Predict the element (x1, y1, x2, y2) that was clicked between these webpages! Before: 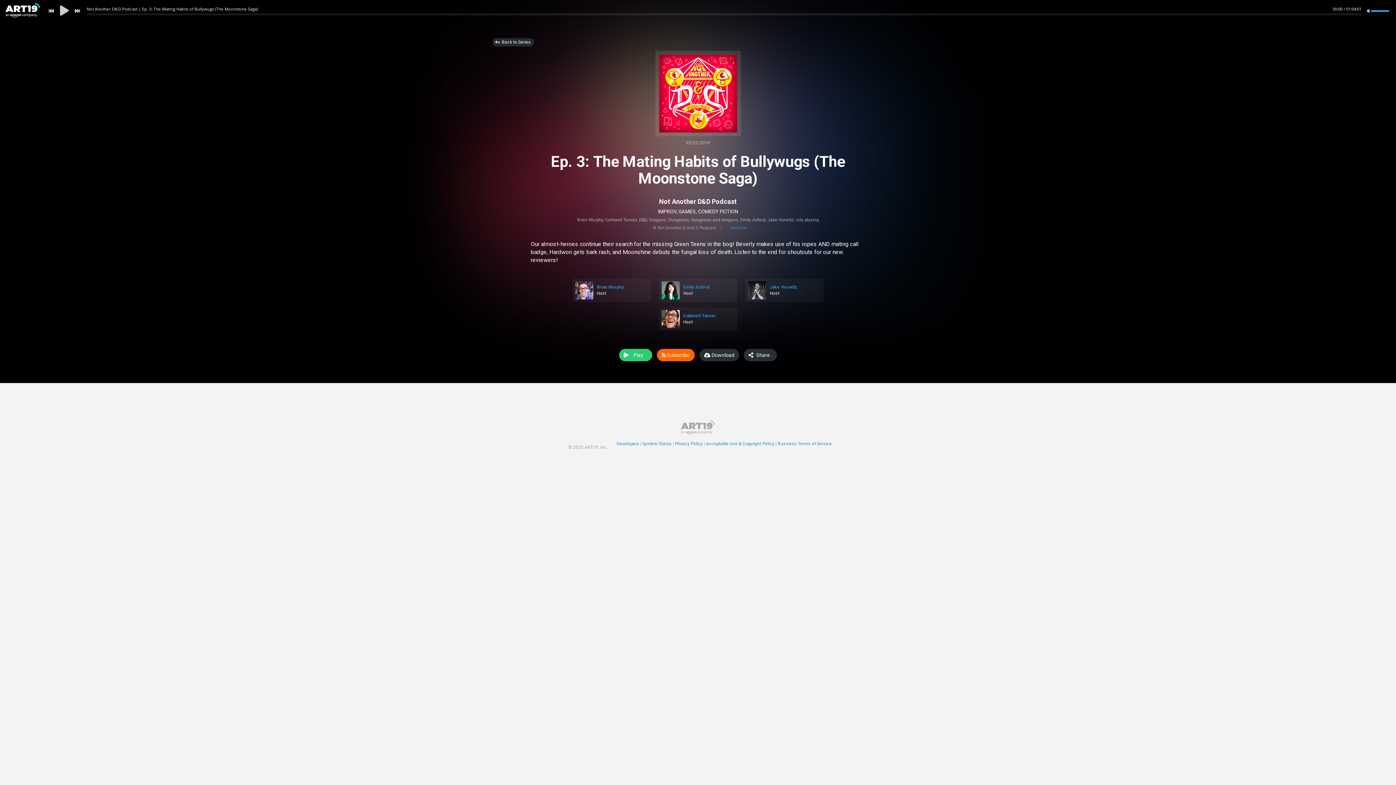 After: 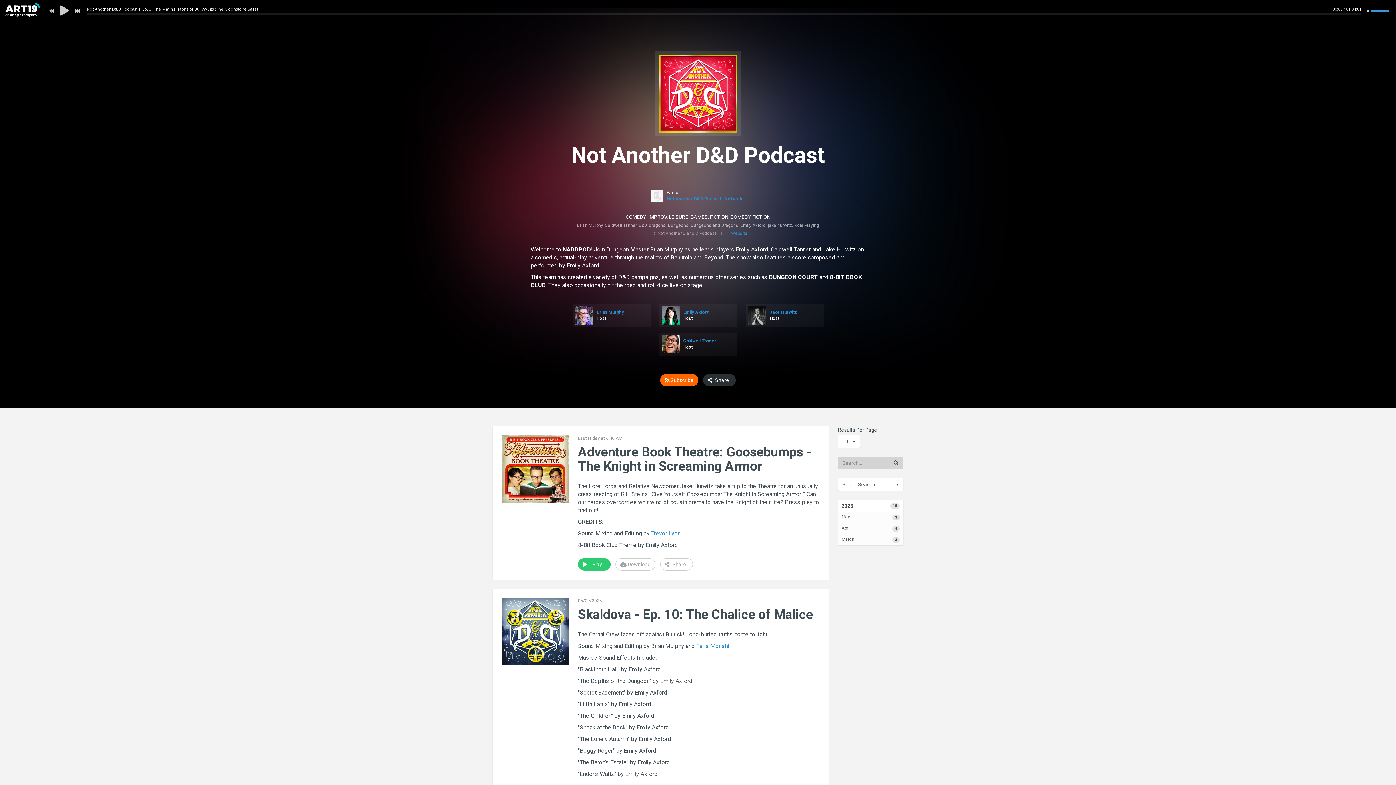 Action: bbox: (492, 38, 534, 46) label:  Back to Series